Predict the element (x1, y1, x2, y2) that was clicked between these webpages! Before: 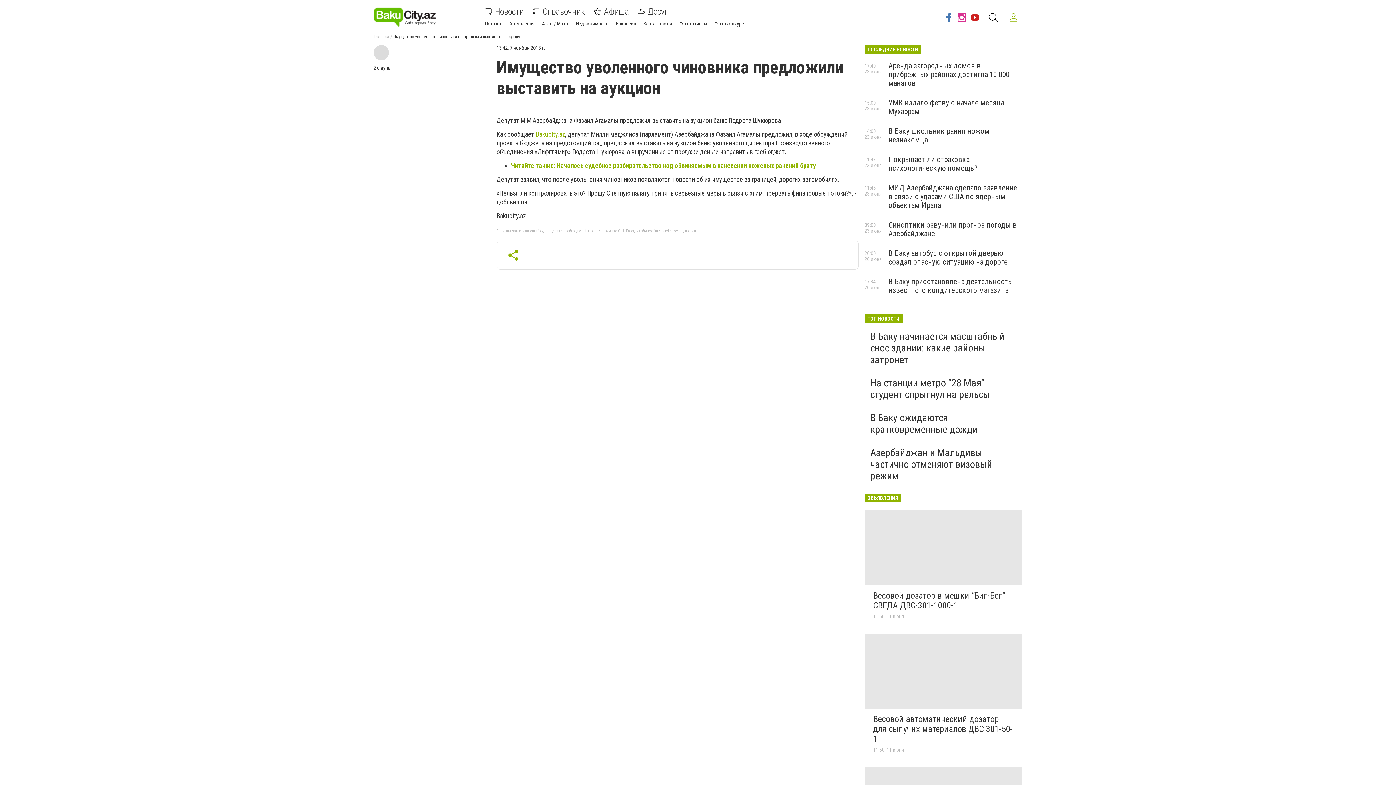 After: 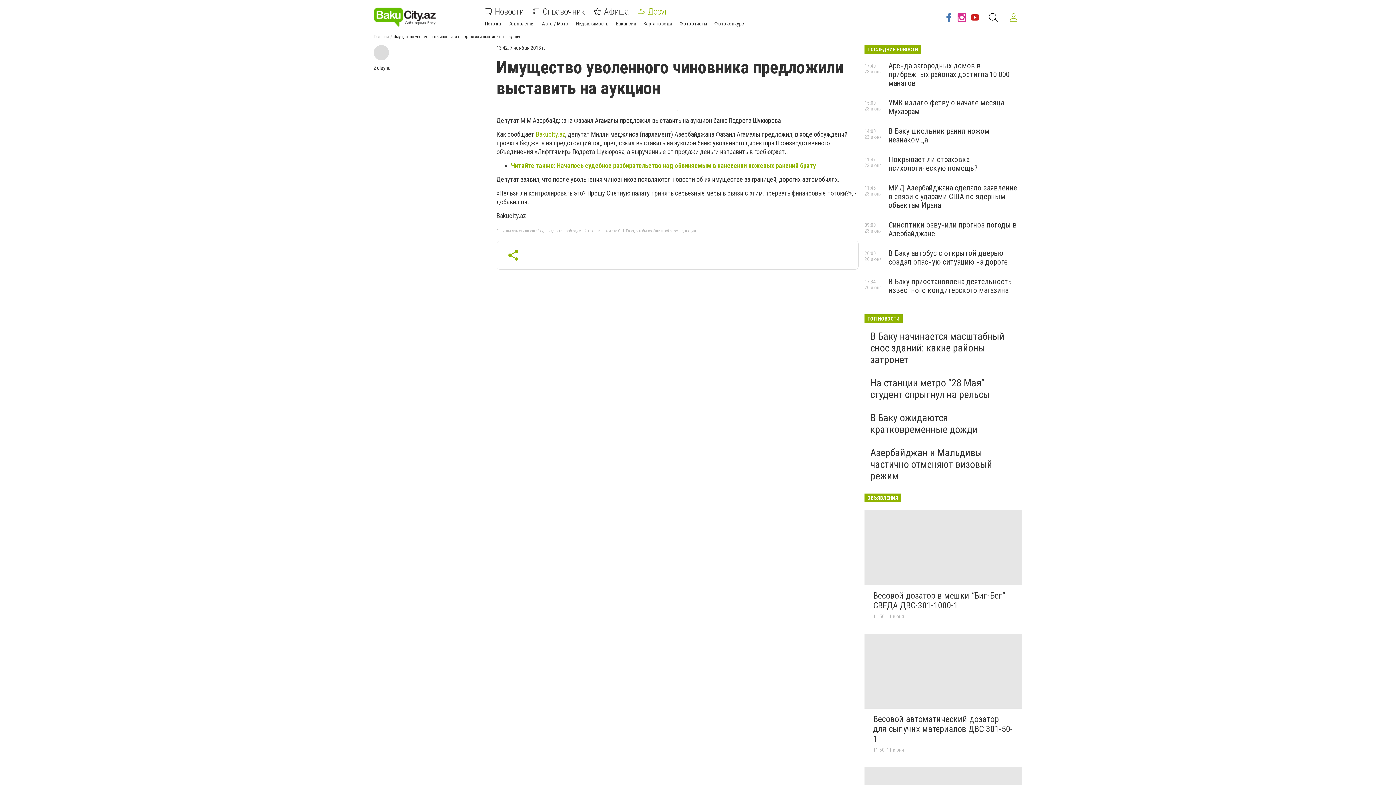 Action: bbox: (637, 8, 668, 15) label: Досуг